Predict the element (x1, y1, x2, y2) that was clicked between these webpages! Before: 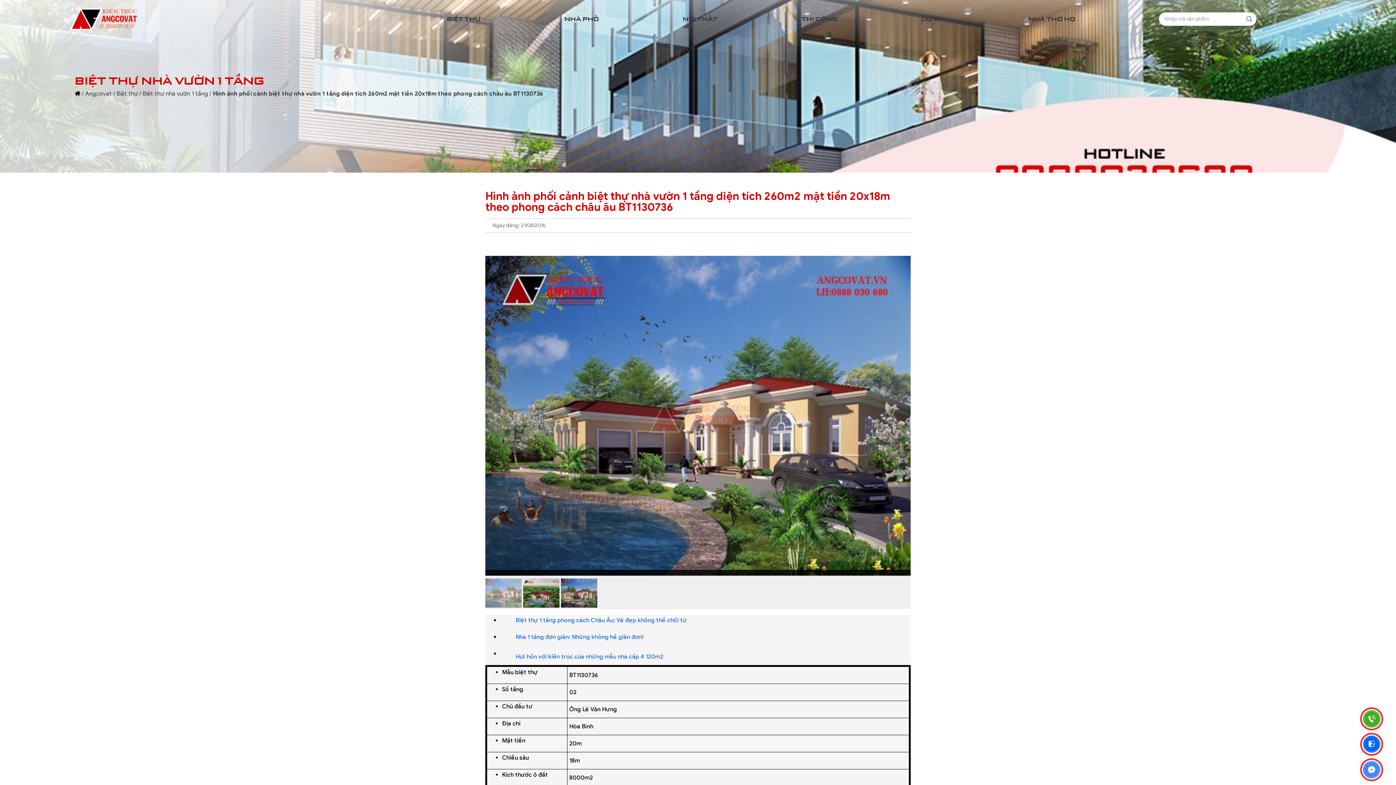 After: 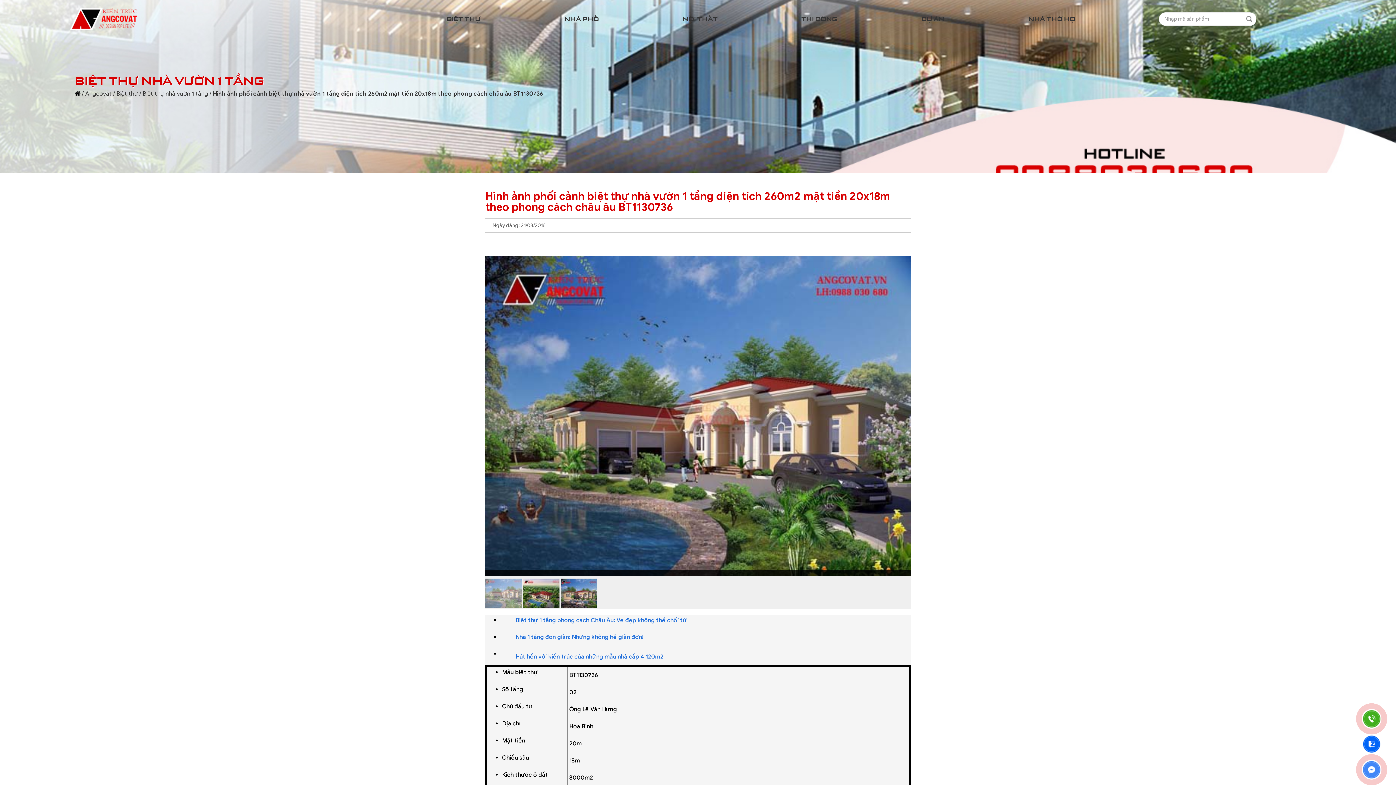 Action: bbox: (1362, 734, 1381, 754)